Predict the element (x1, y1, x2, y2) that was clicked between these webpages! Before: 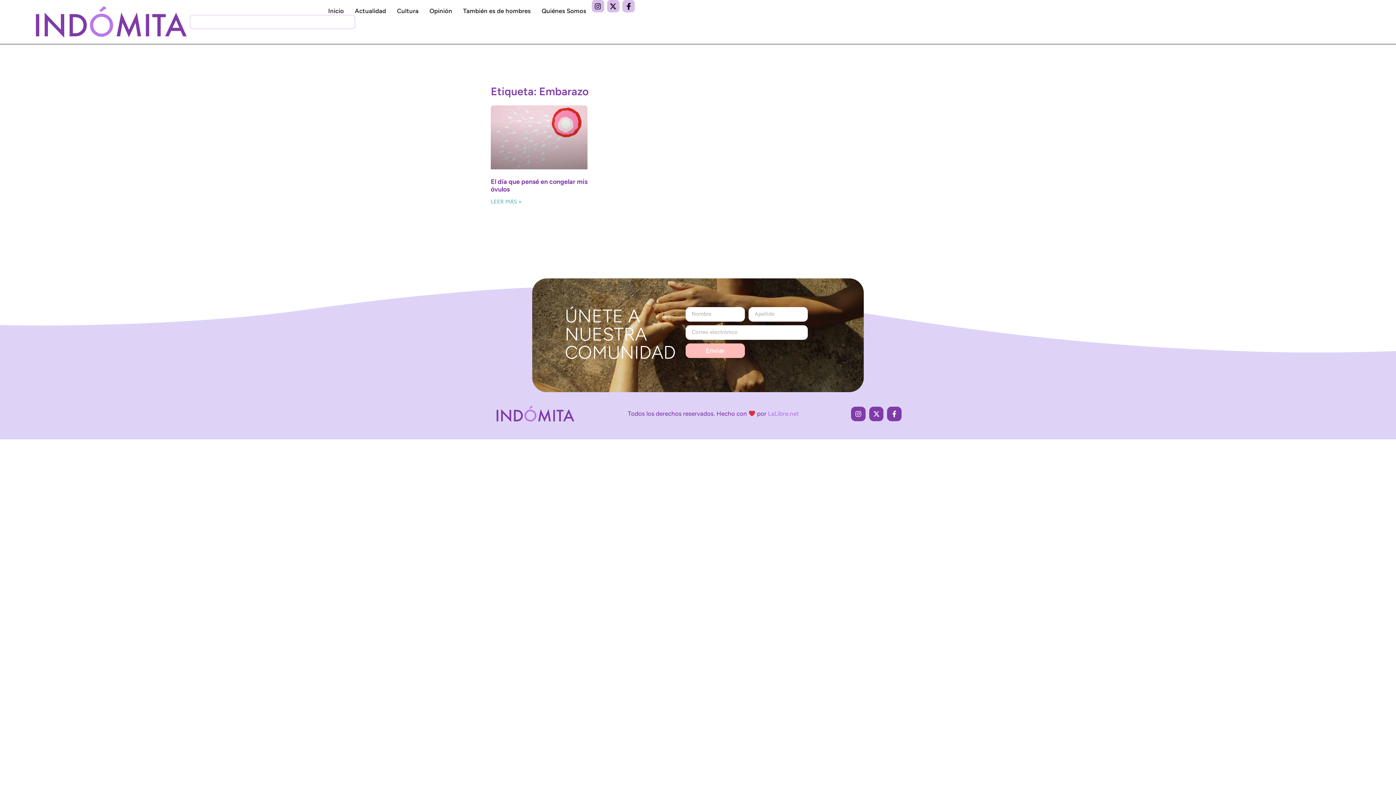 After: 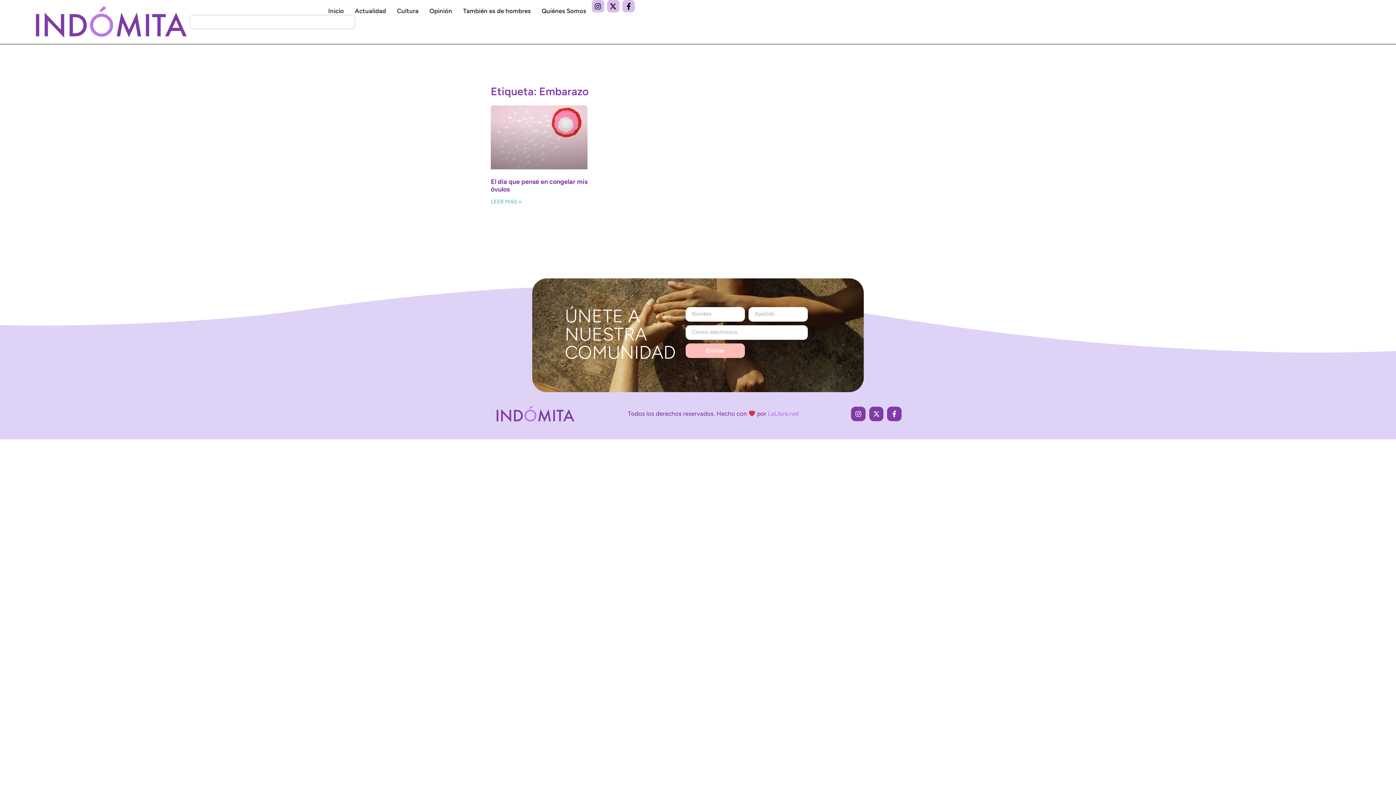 Action: label: LaLibre.net bbox: (768, 410, 799, 417)